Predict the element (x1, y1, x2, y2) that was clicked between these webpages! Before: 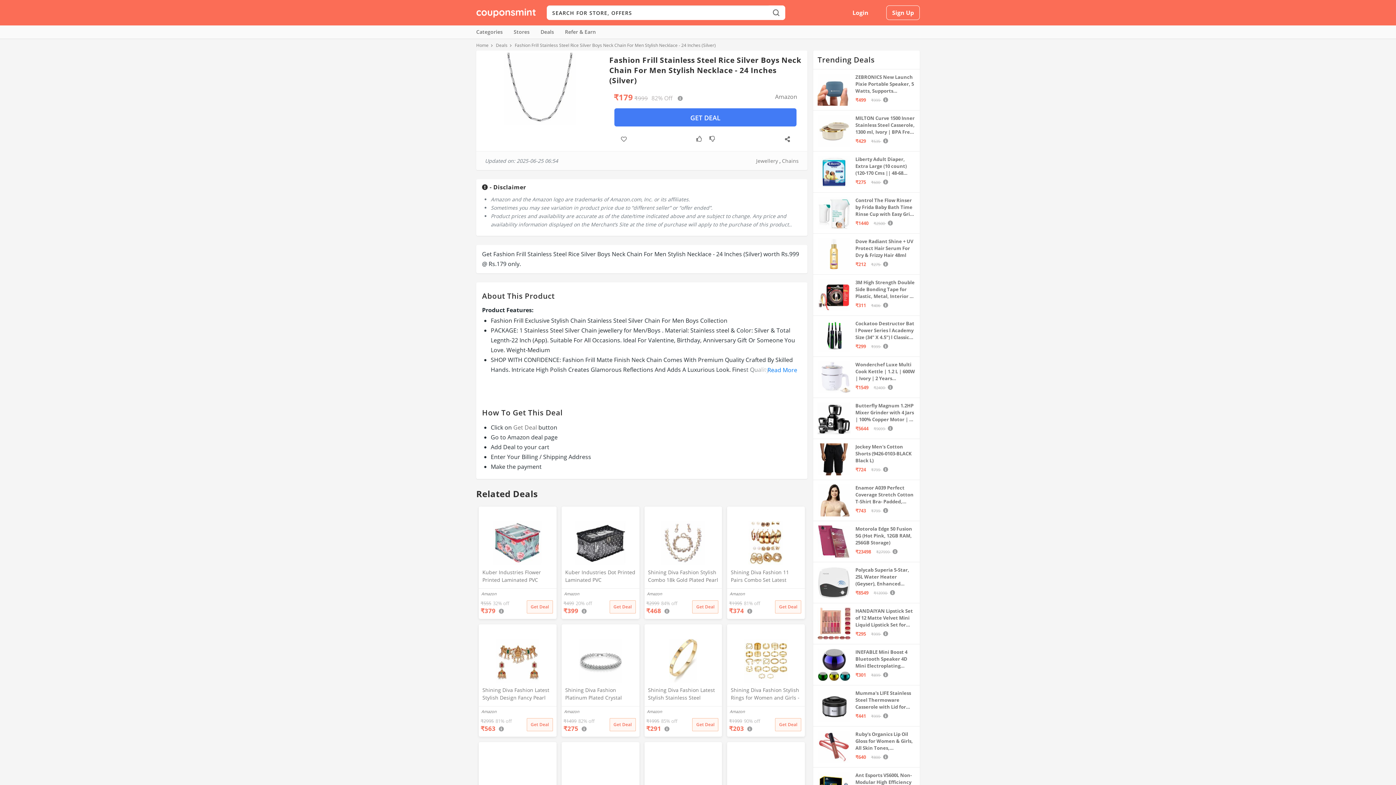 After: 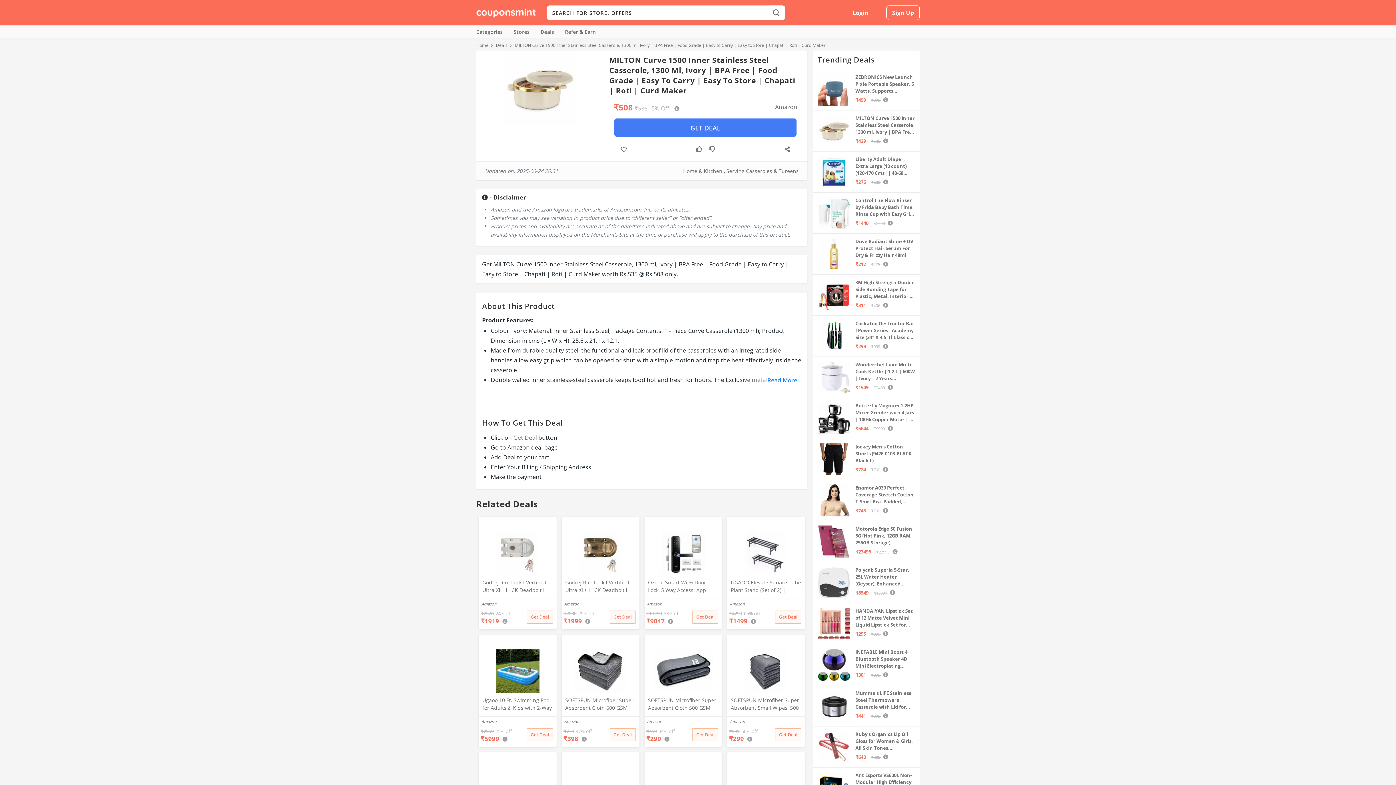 Action: bbox: (855, 114, 915, 135) label: MILTON Curve 1500 Inner Stainless Steel Casserole, 1300 ml, Ivory | BPA Free | Food Grade | Easy to Carry | Easy to Store | Chapati | Roti | Curd Maker